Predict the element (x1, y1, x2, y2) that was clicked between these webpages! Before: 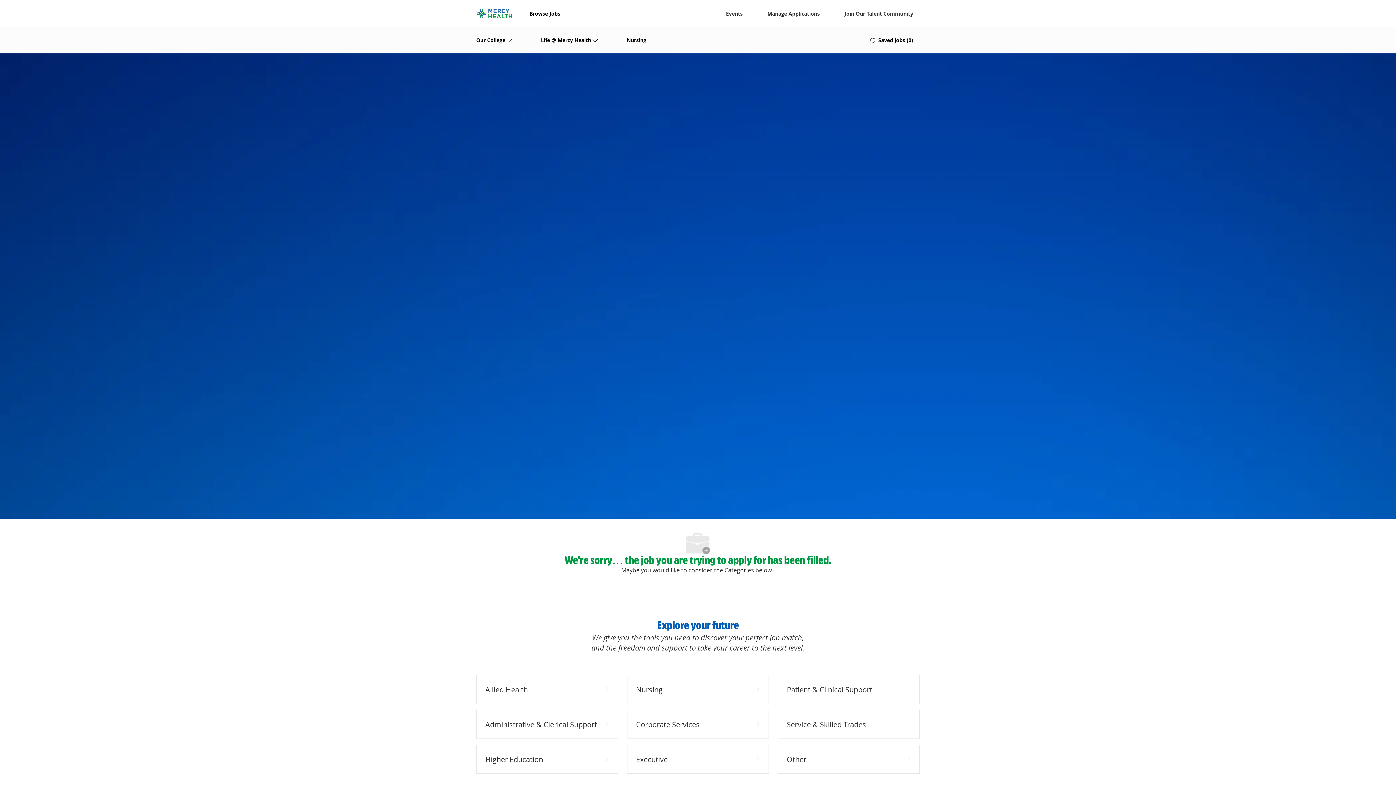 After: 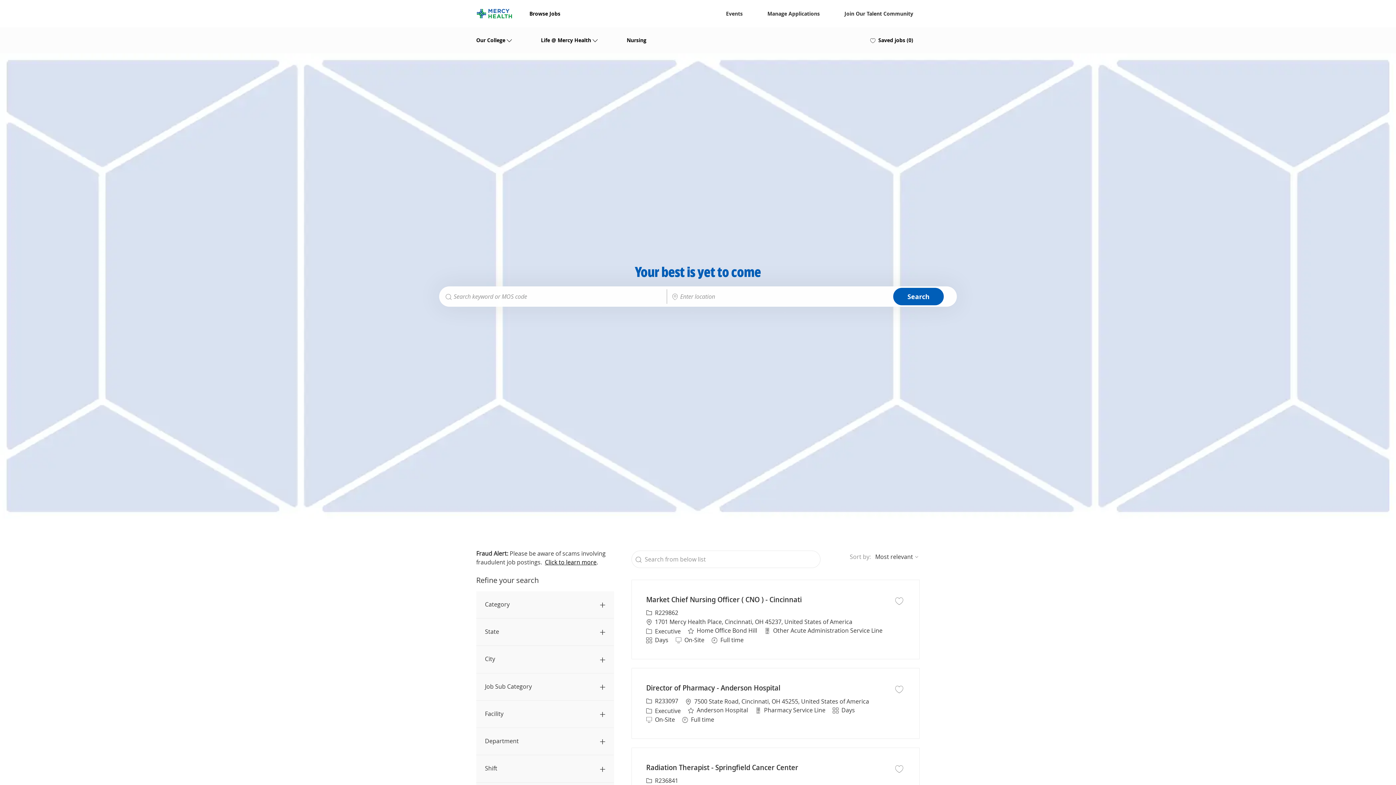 Action: bbox: (529, 11, 560, 16) label: Browse Jobs